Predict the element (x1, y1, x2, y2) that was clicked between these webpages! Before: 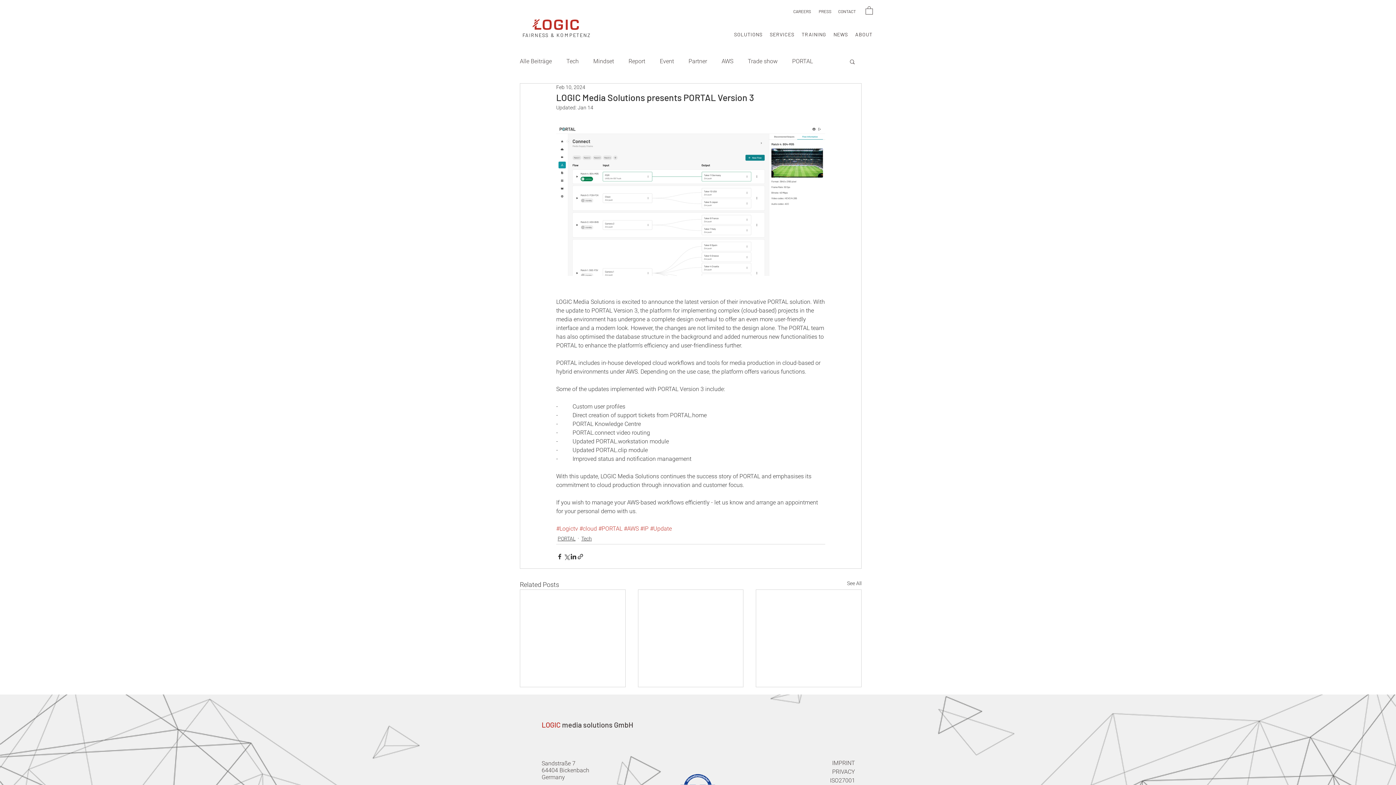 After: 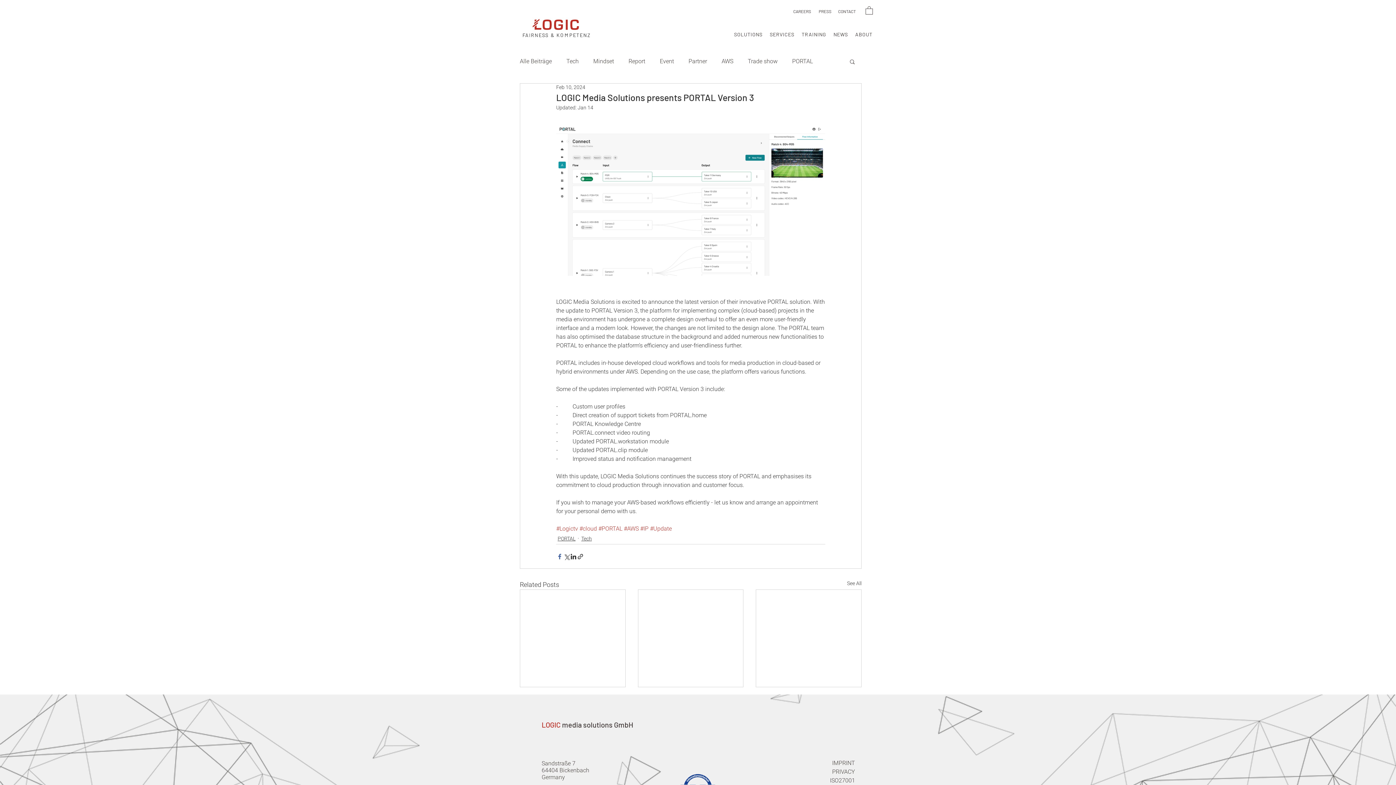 Action: bbox: (556, 553, 563, 560) label: Share via Facebook